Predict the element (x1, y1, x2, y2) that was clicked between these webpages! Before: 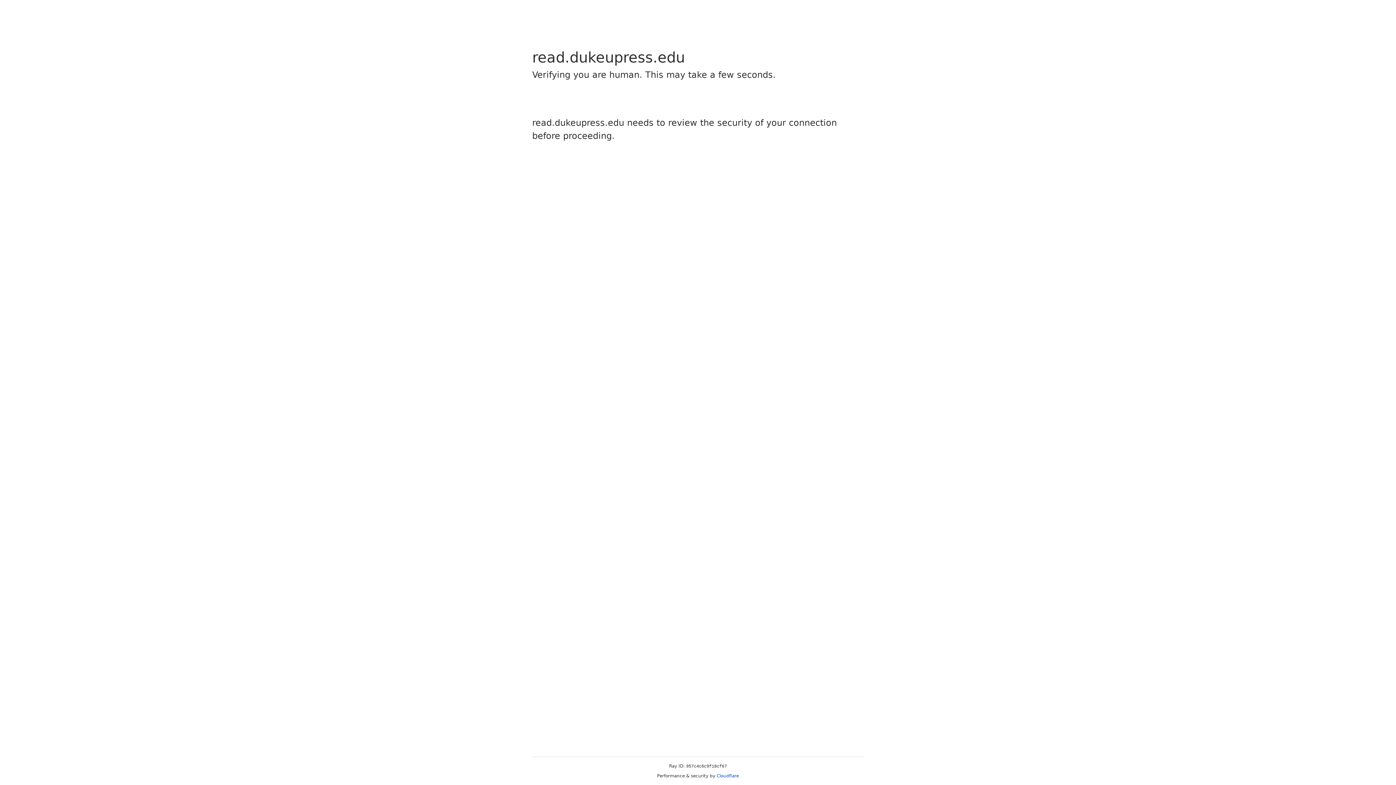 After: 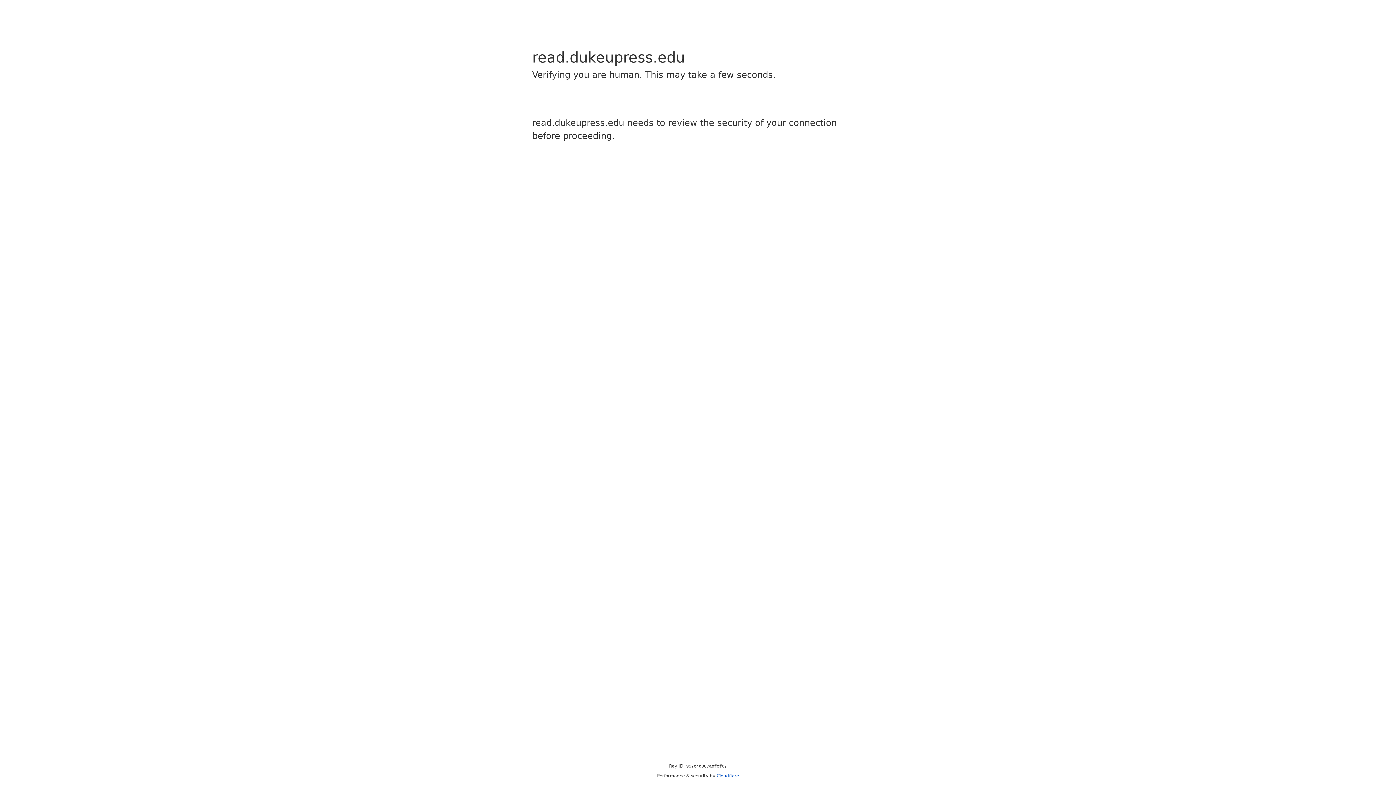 Action: label: Cloudflare bbox: (716, 773, 739, 778)